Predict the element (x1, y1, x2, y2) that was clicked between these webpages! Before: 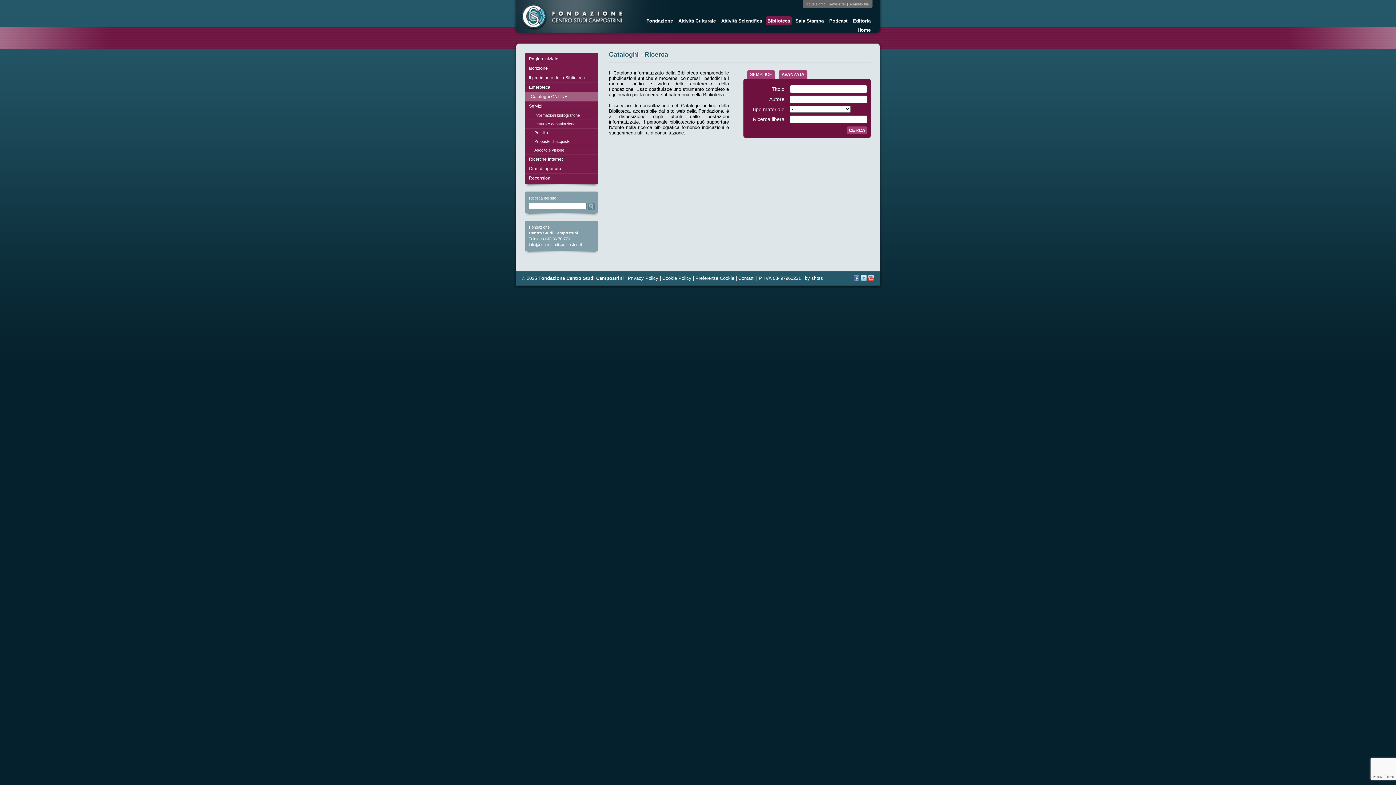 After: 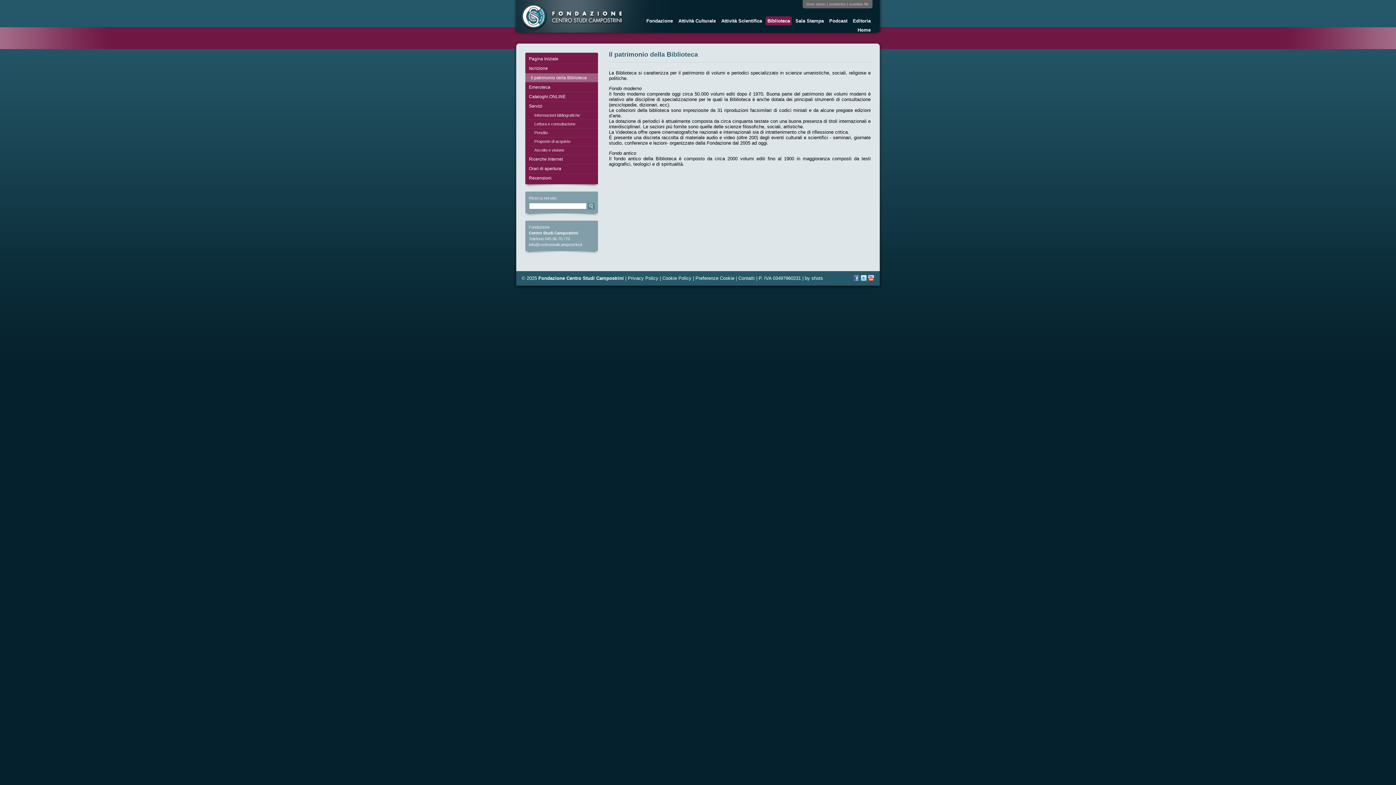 Action: label: Il patrimonio della Biblioteca bbox: (525, 73, 598, 82)